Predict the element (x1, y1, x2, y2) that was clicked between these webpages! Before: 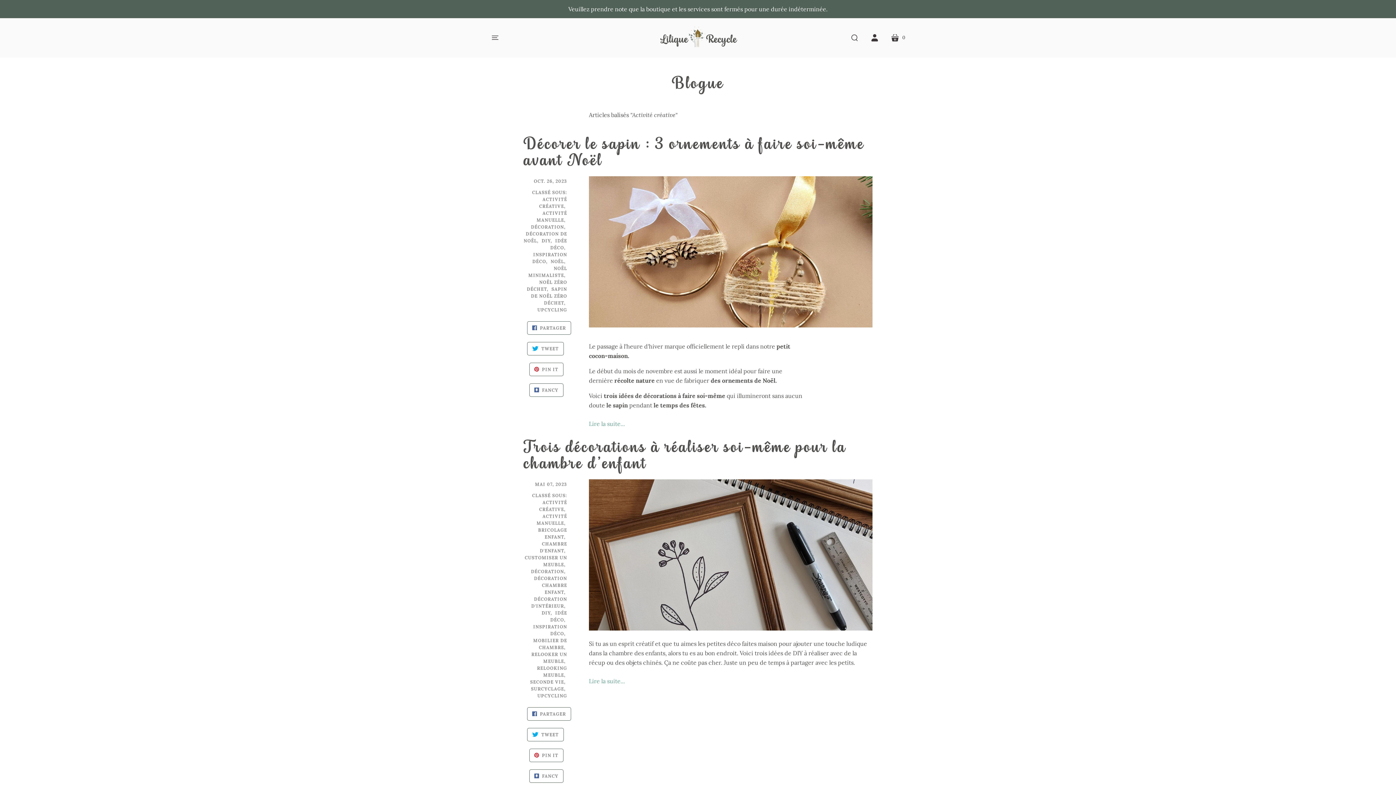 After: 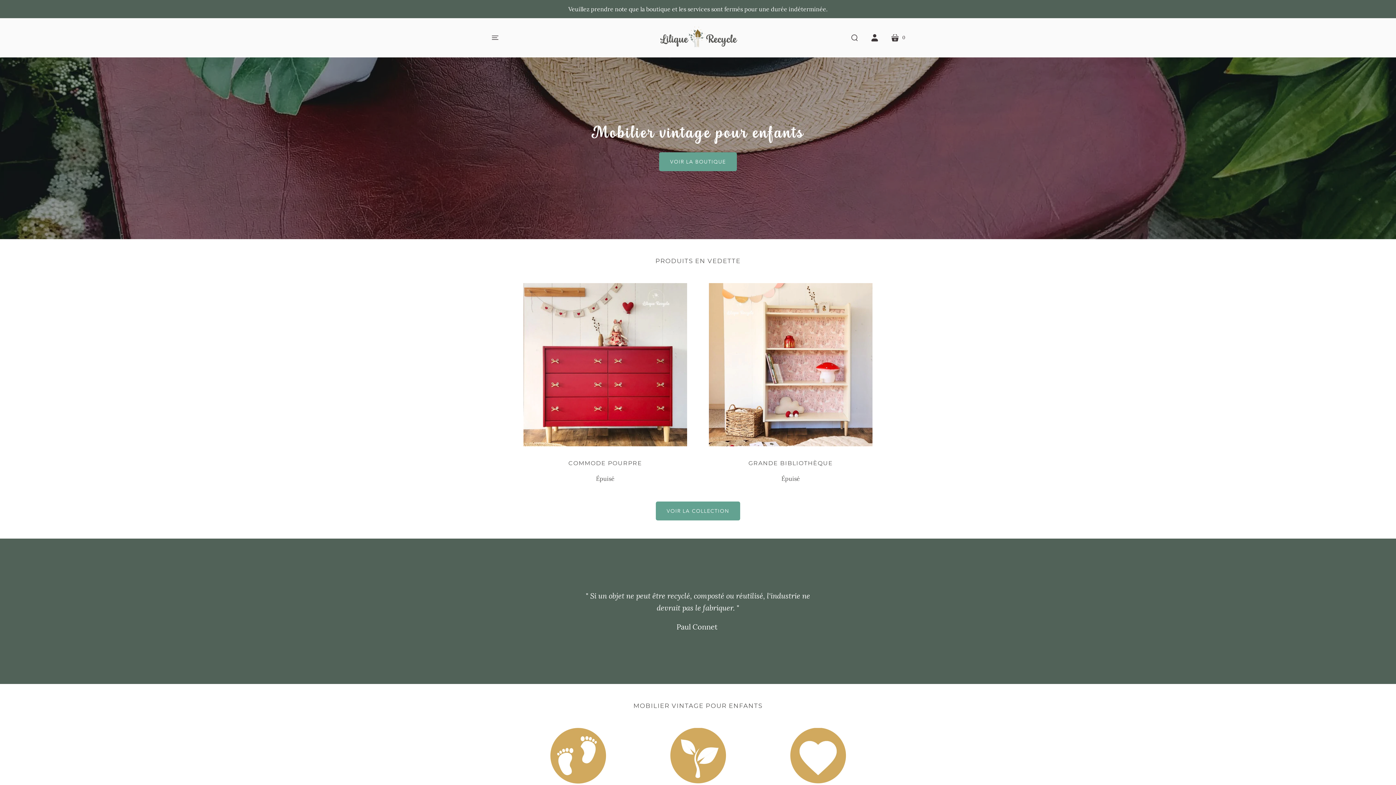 Action: label: Lilique Recycle bbox: (657, 24, 739, 51)